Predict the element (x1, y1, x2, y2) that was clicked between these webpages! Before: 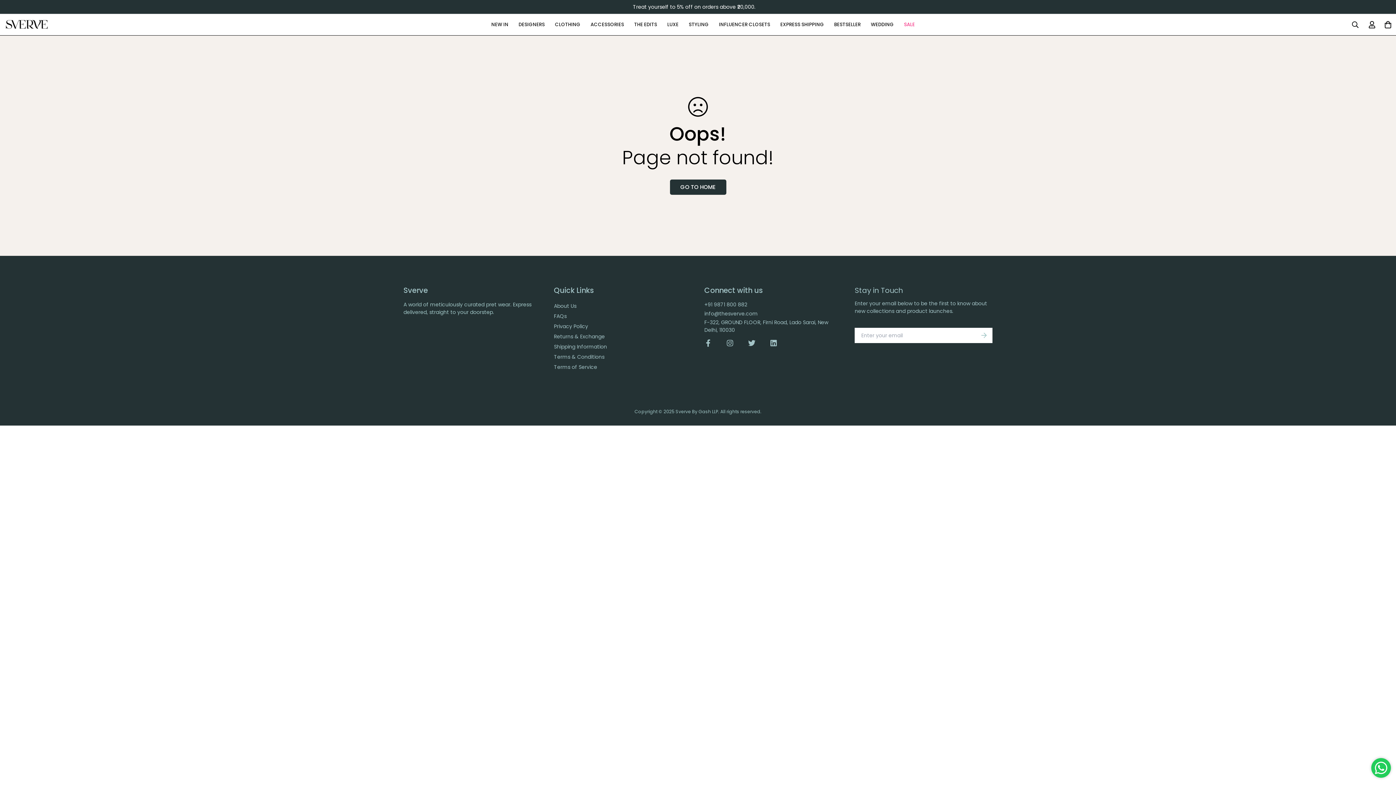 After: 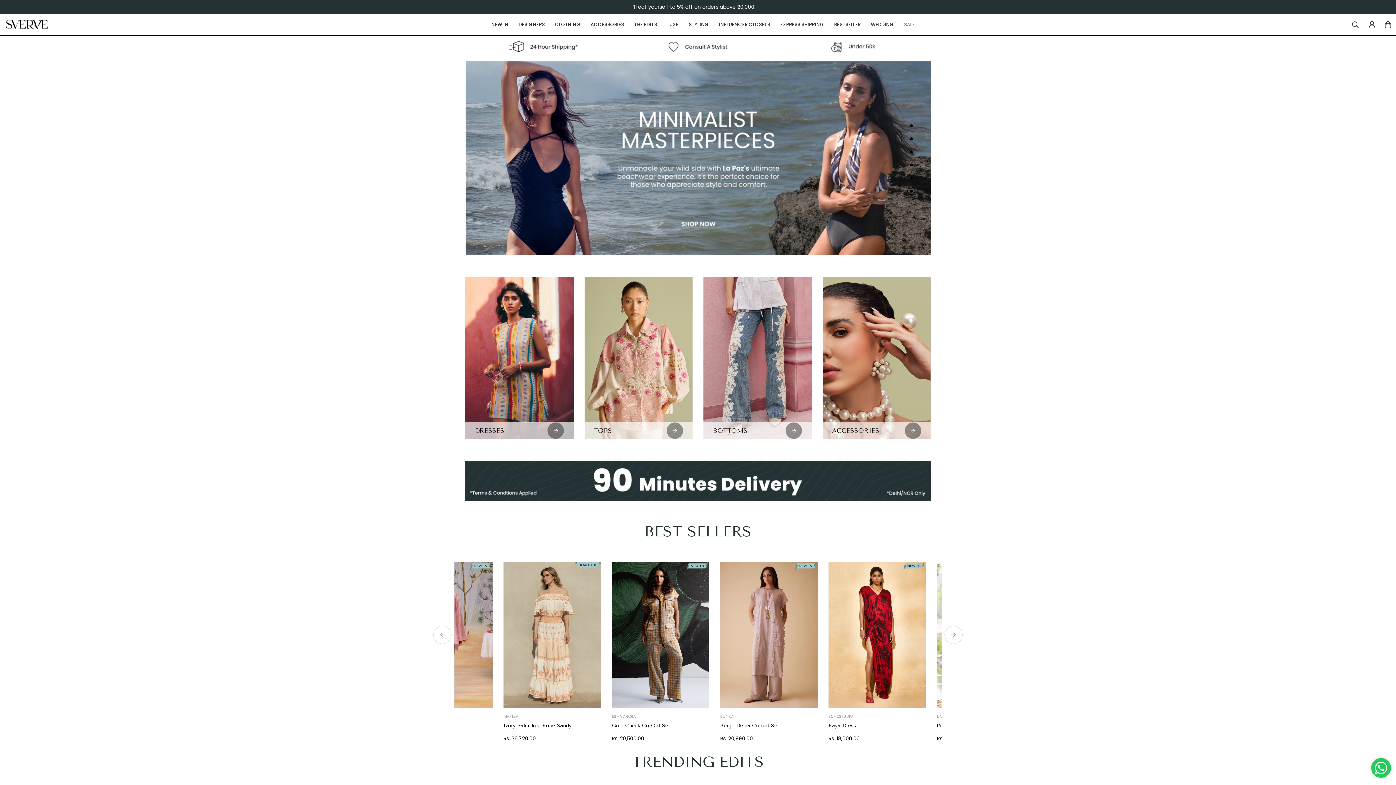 Action: label: GO TO HOME bbox: (670, 179, 726, 194)